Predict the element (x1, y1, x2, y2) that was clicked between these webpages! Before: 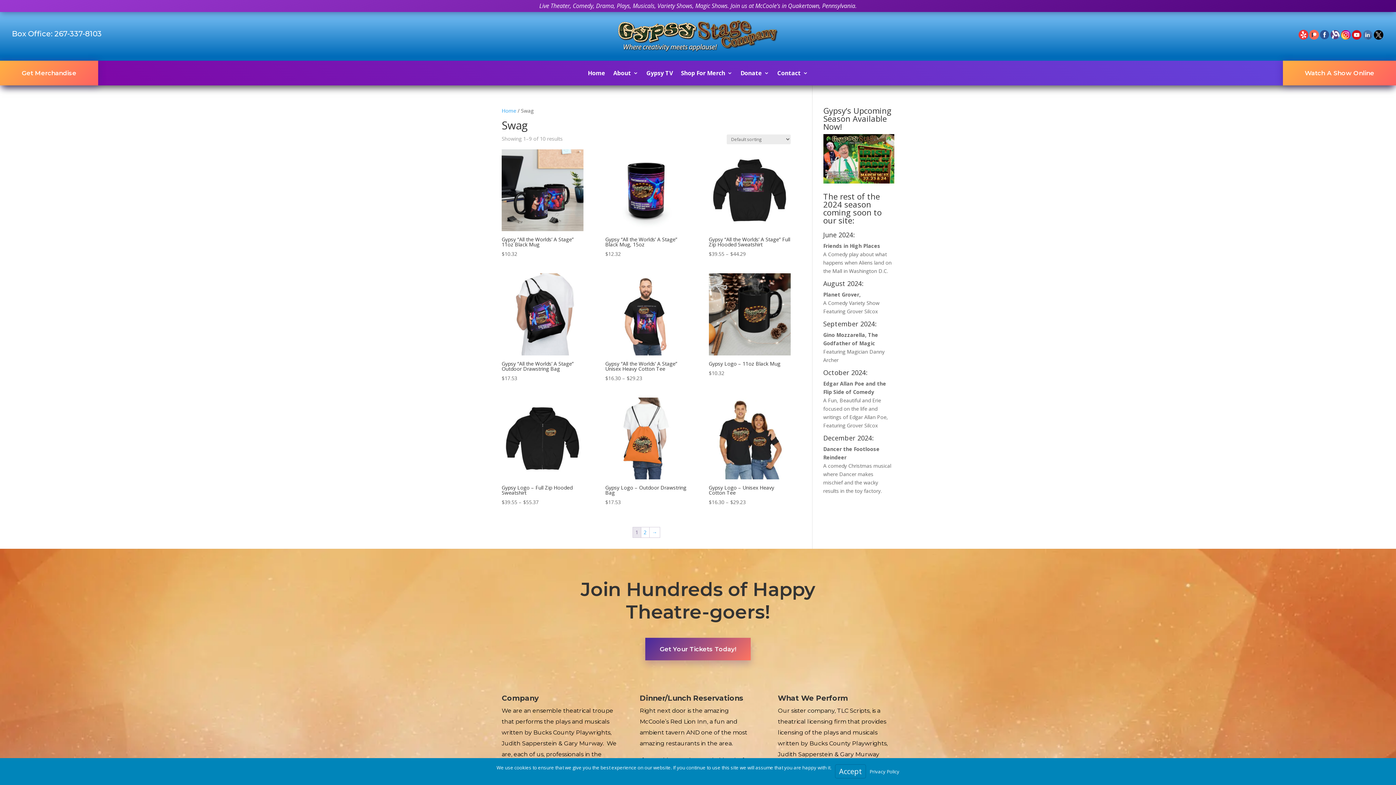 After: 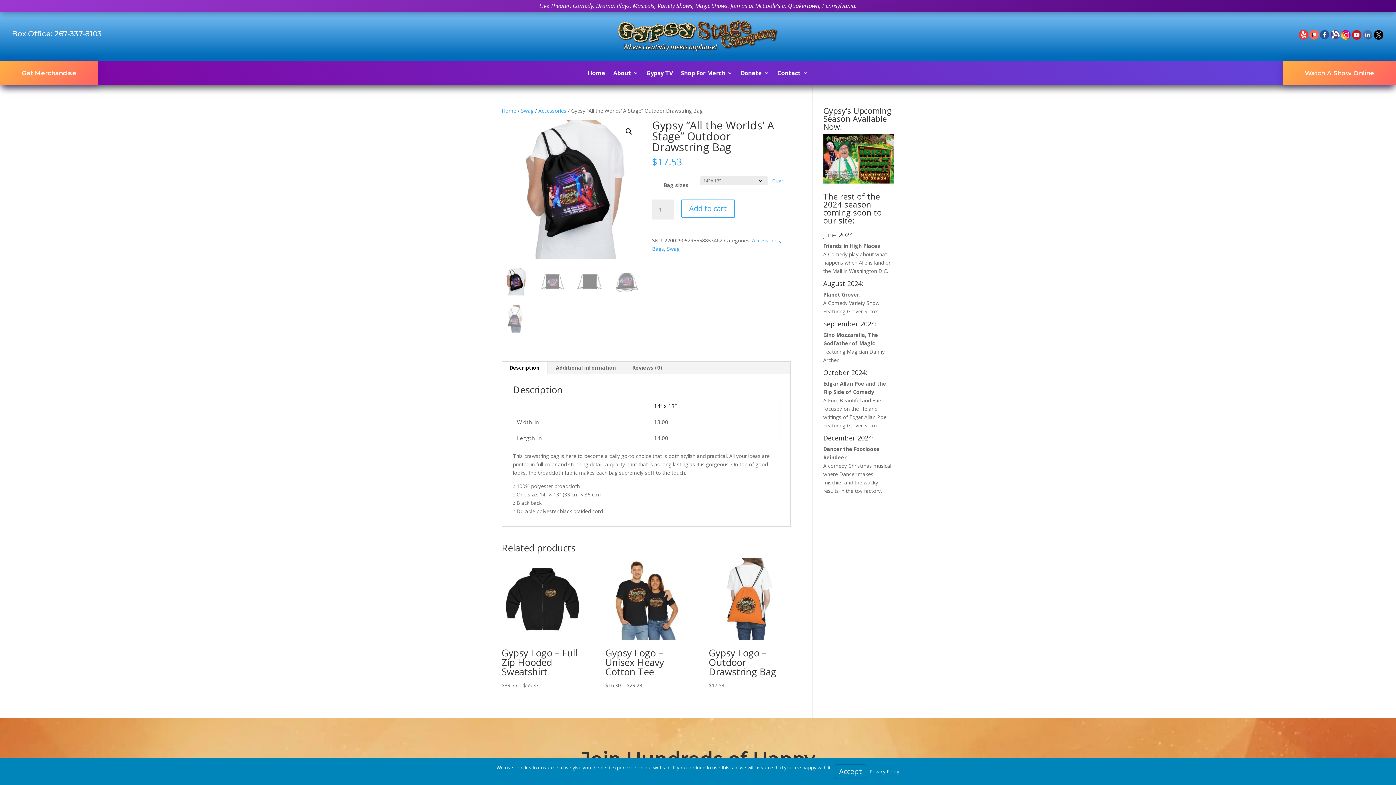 Action: label: Gypsy “All the Worlds’ A Stage” Outdoor Drawstring Bag
$17.53 bbox: (501, 273, 583, 382)